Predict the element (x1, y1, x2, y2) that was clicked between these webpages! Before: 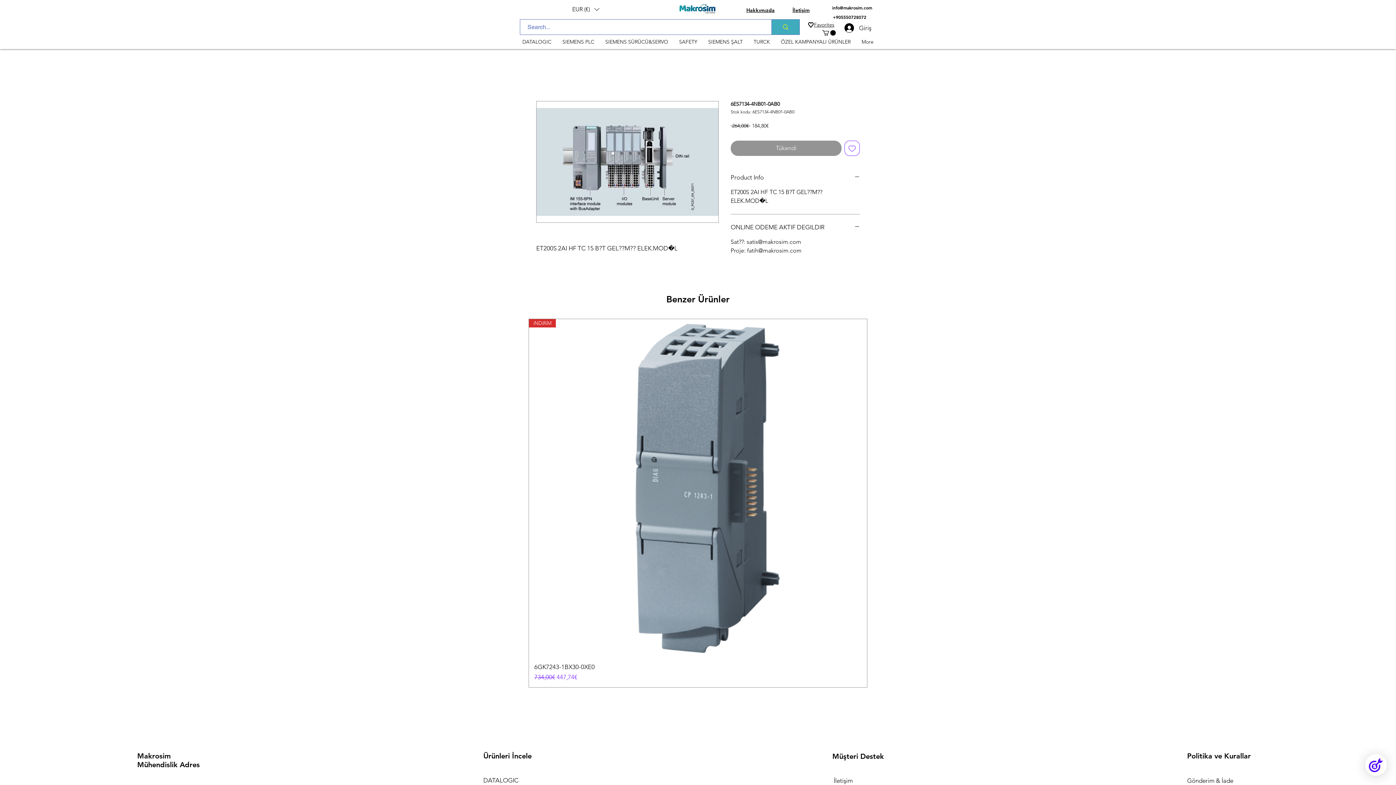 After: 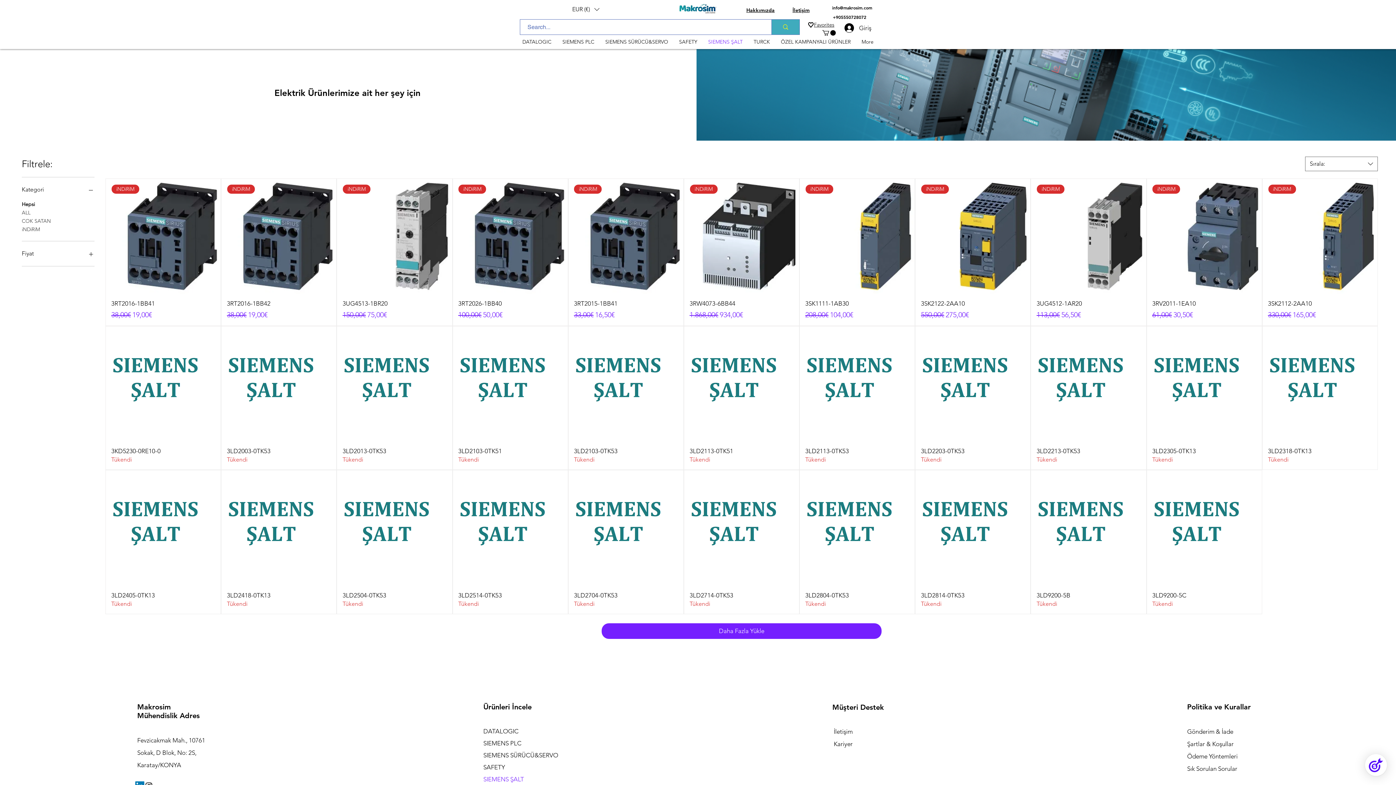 Action: bbox: (702, 35, 748, 48) label: SIEMENS ŞALT